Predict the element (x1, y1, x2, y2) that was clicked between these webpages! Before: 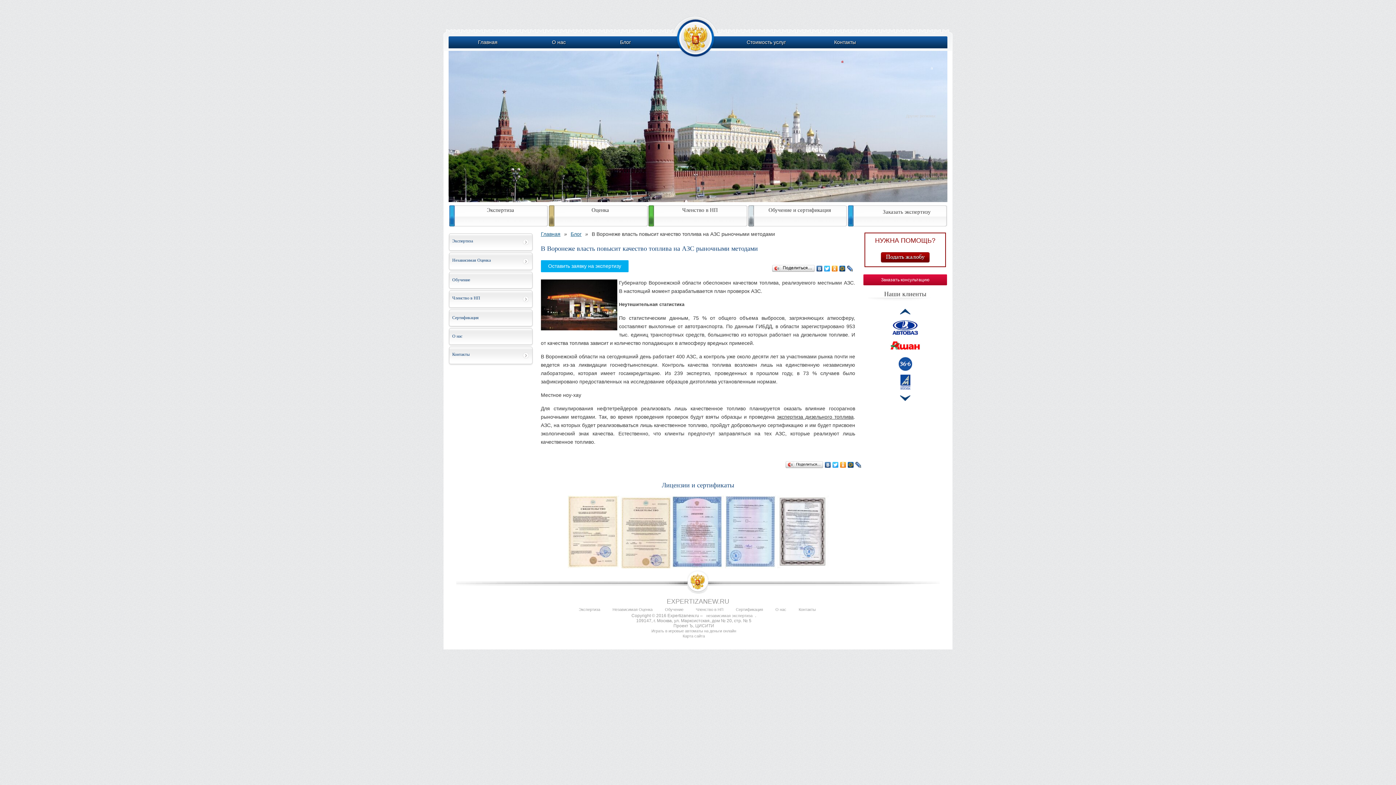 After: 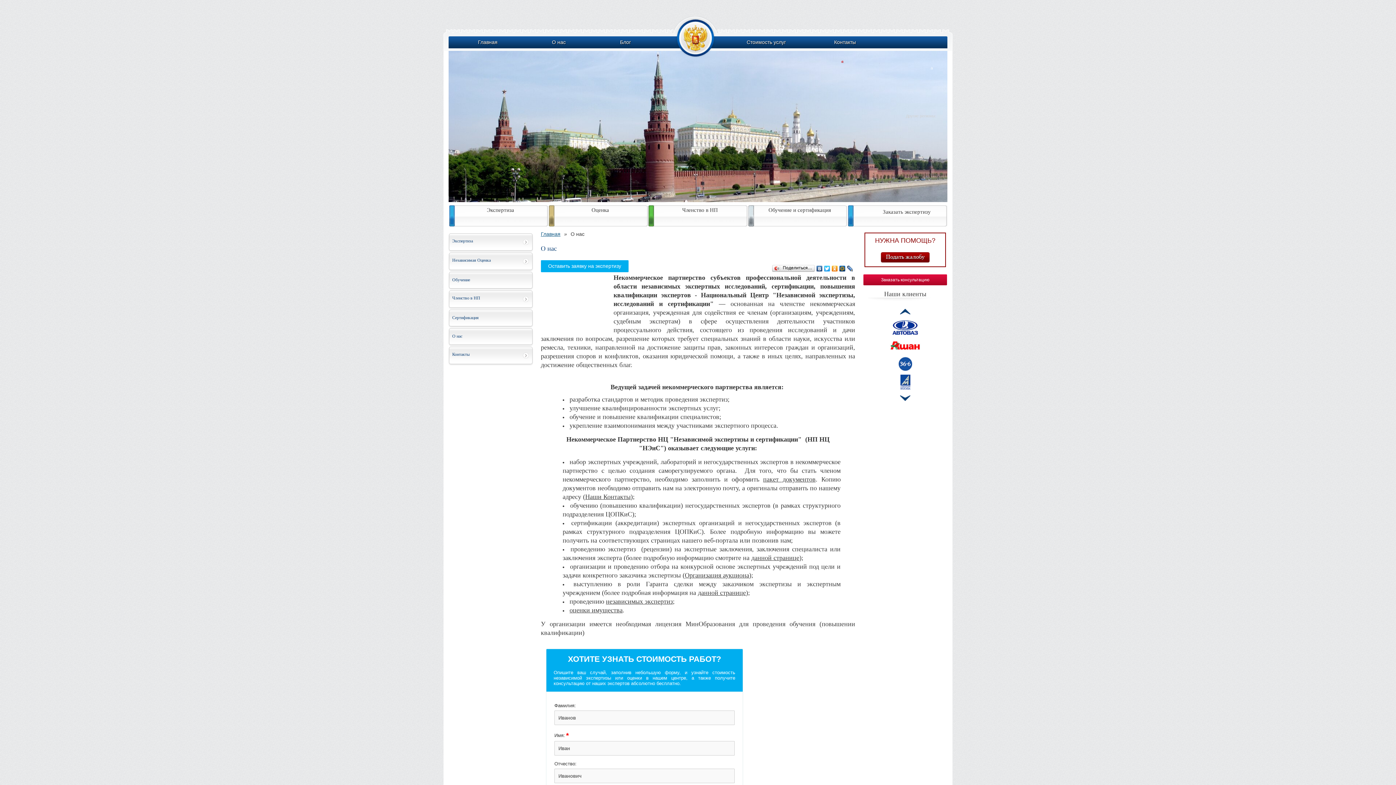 Action: label: О нас bbox: (775, 607, 786, 612)